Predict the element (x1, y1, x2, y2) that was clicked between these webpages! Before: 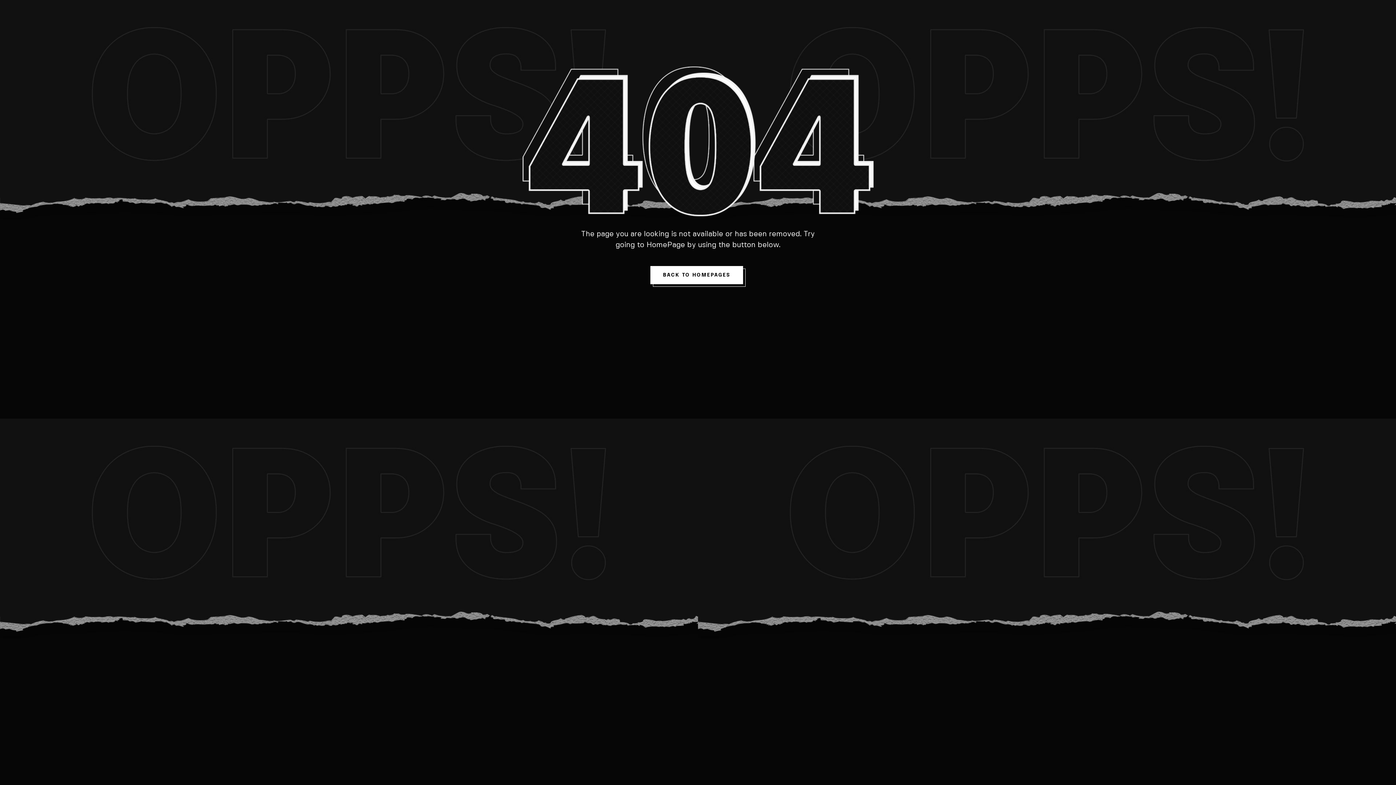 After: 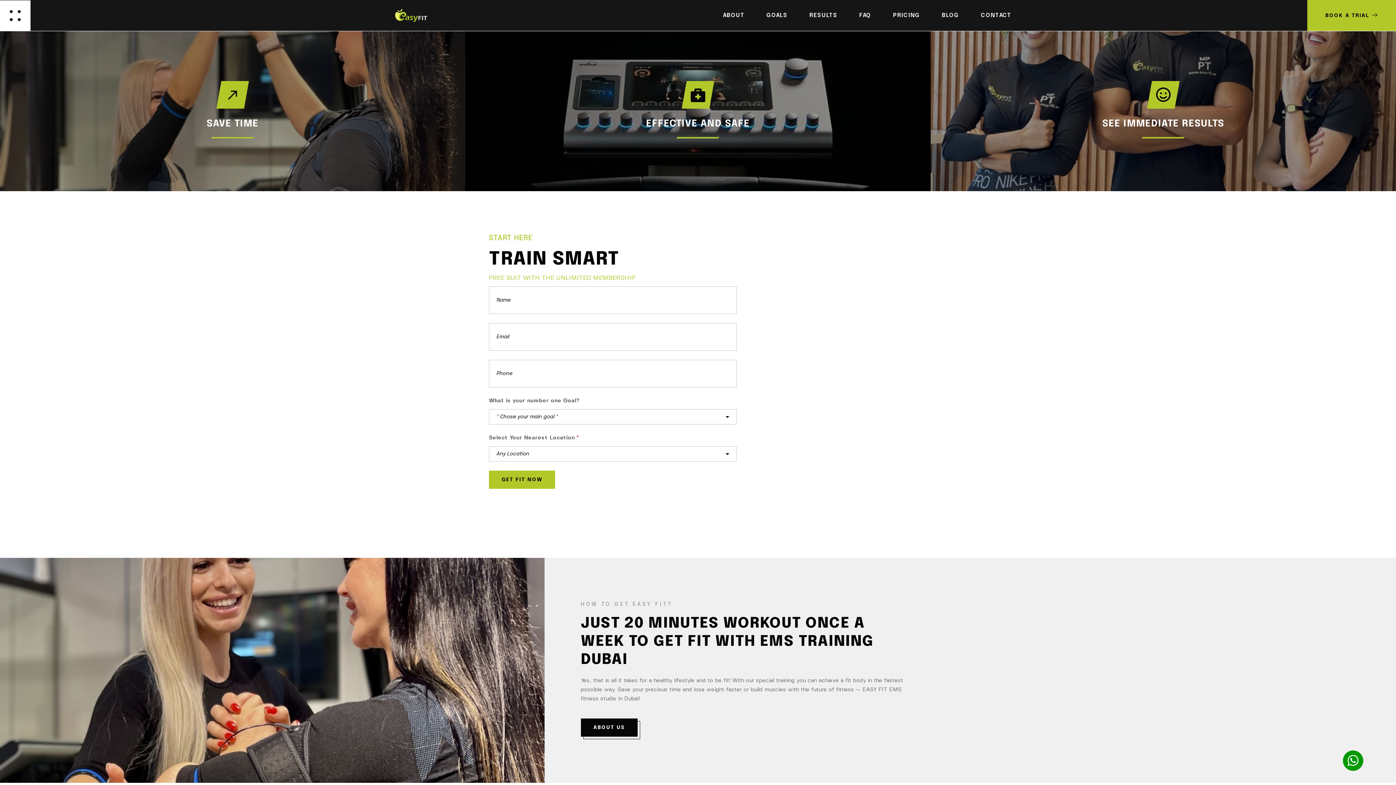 Action: bbox: (650, 266, 743, 284) label: BACK TO HOMEPAGES